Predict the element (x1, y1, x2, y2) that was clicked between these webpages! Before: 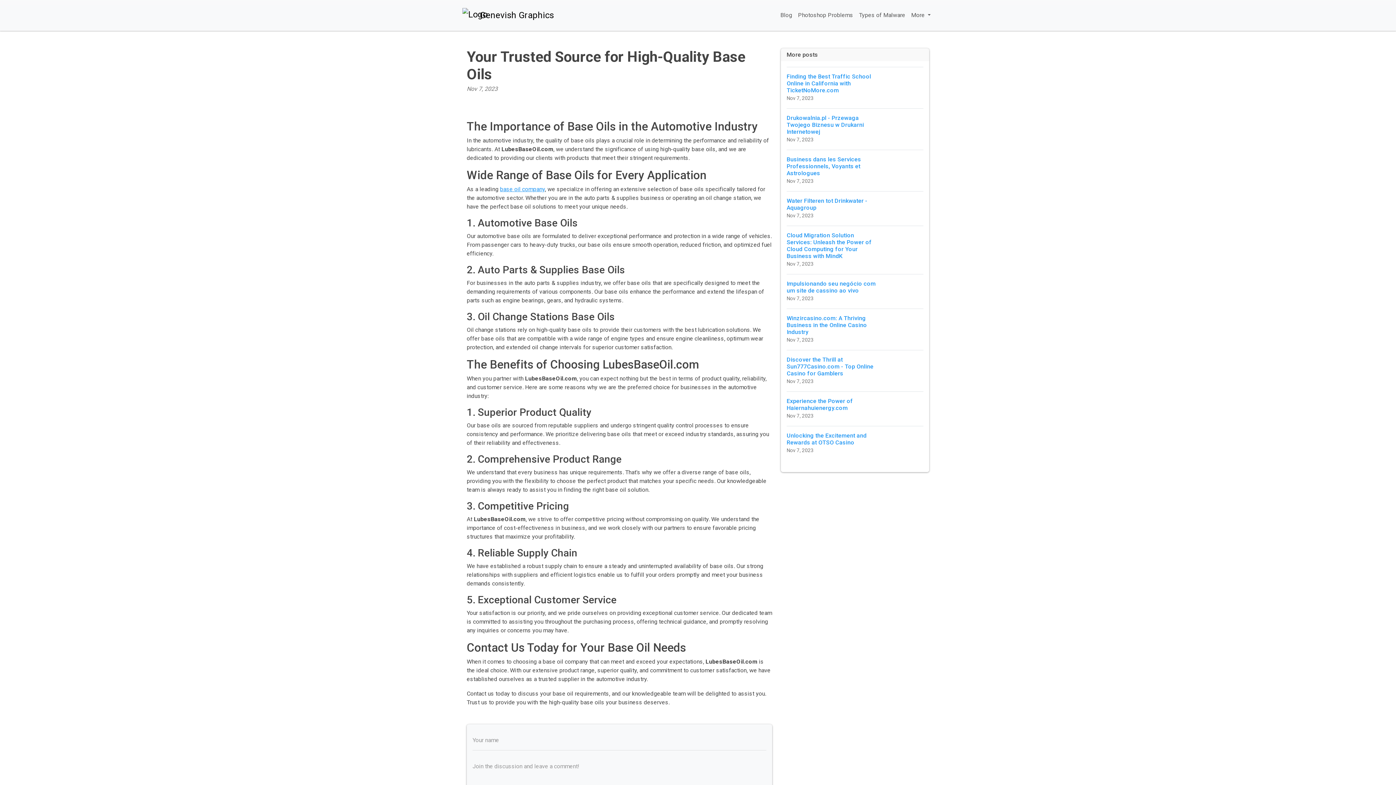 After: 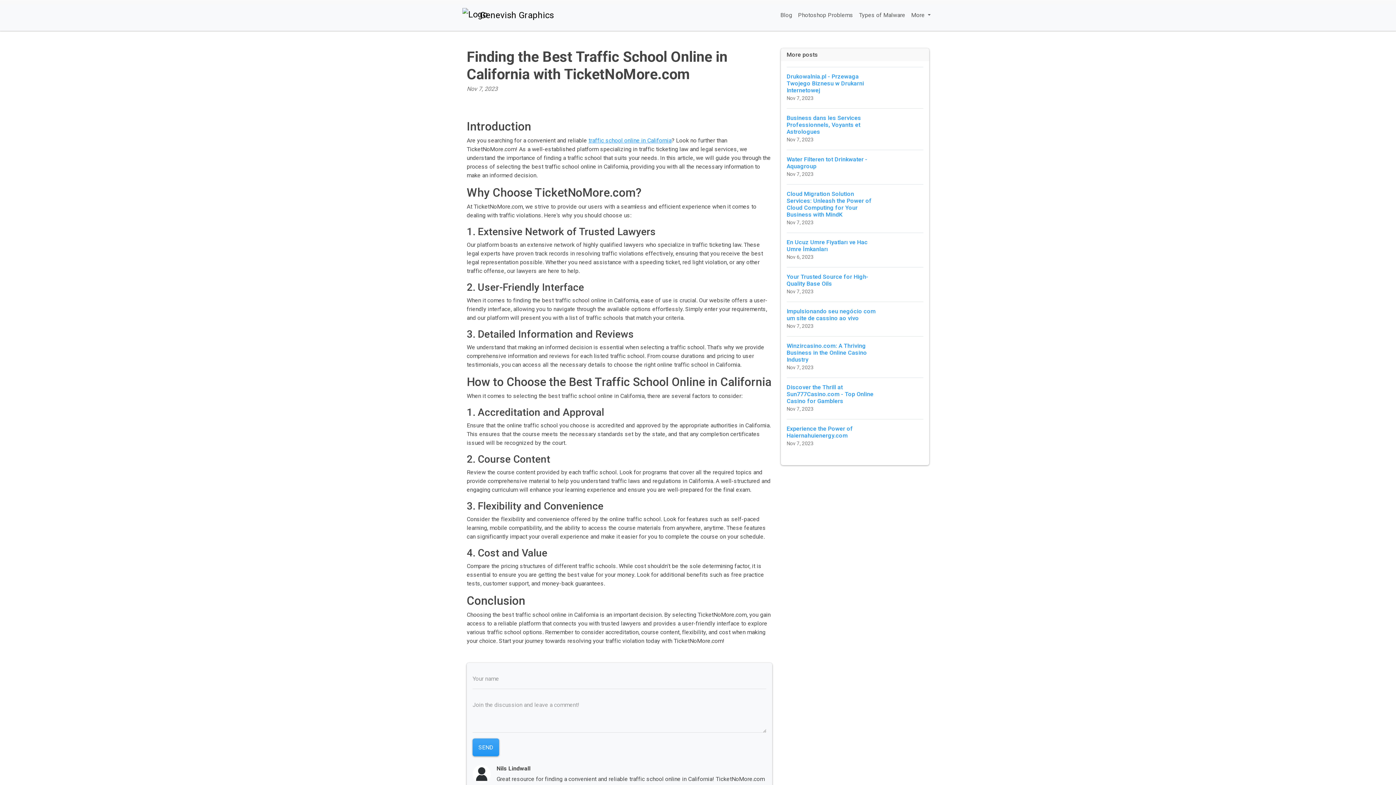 Action: bbox: (786, 66, 923, 108) label: Finding the Best Traffic School Online in California with TicketNoMore.com
Nov 7, 2023